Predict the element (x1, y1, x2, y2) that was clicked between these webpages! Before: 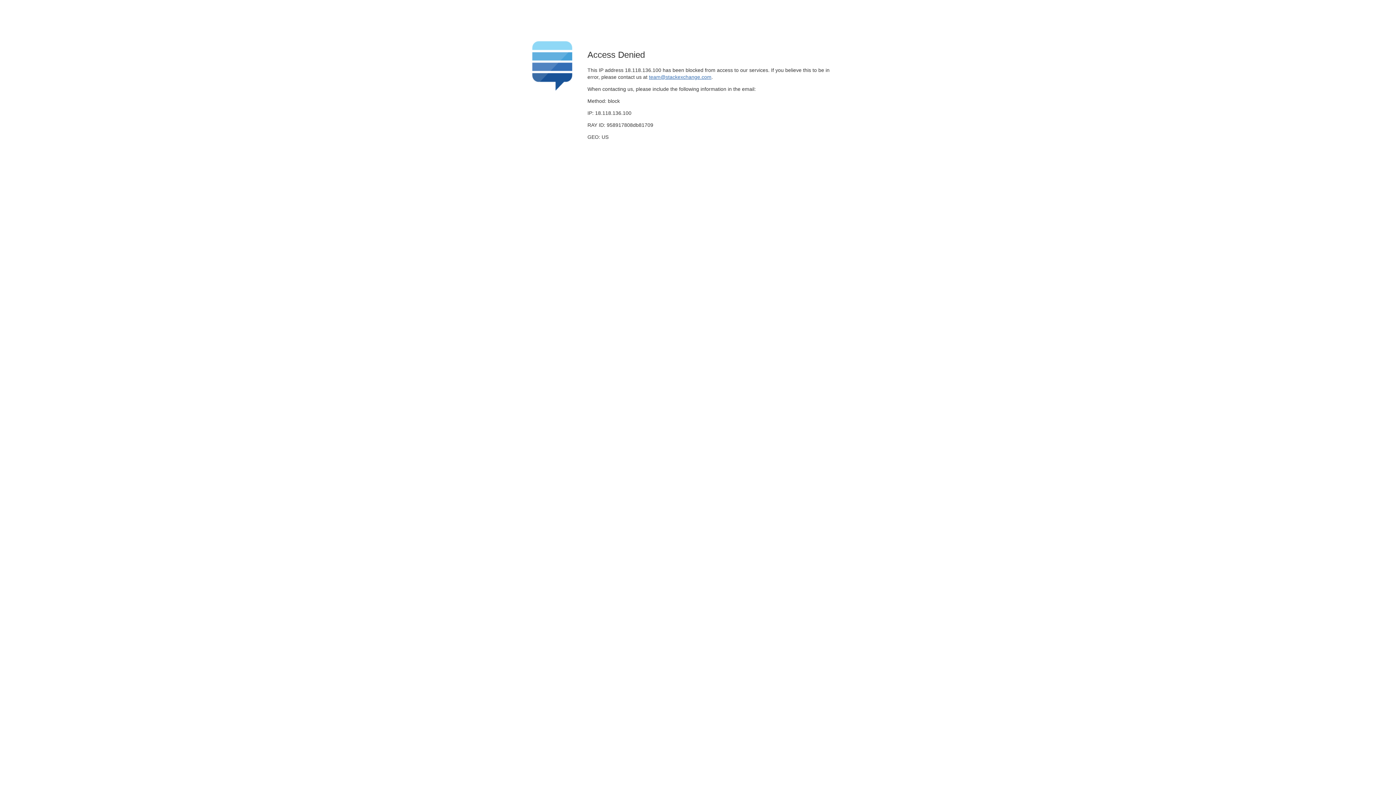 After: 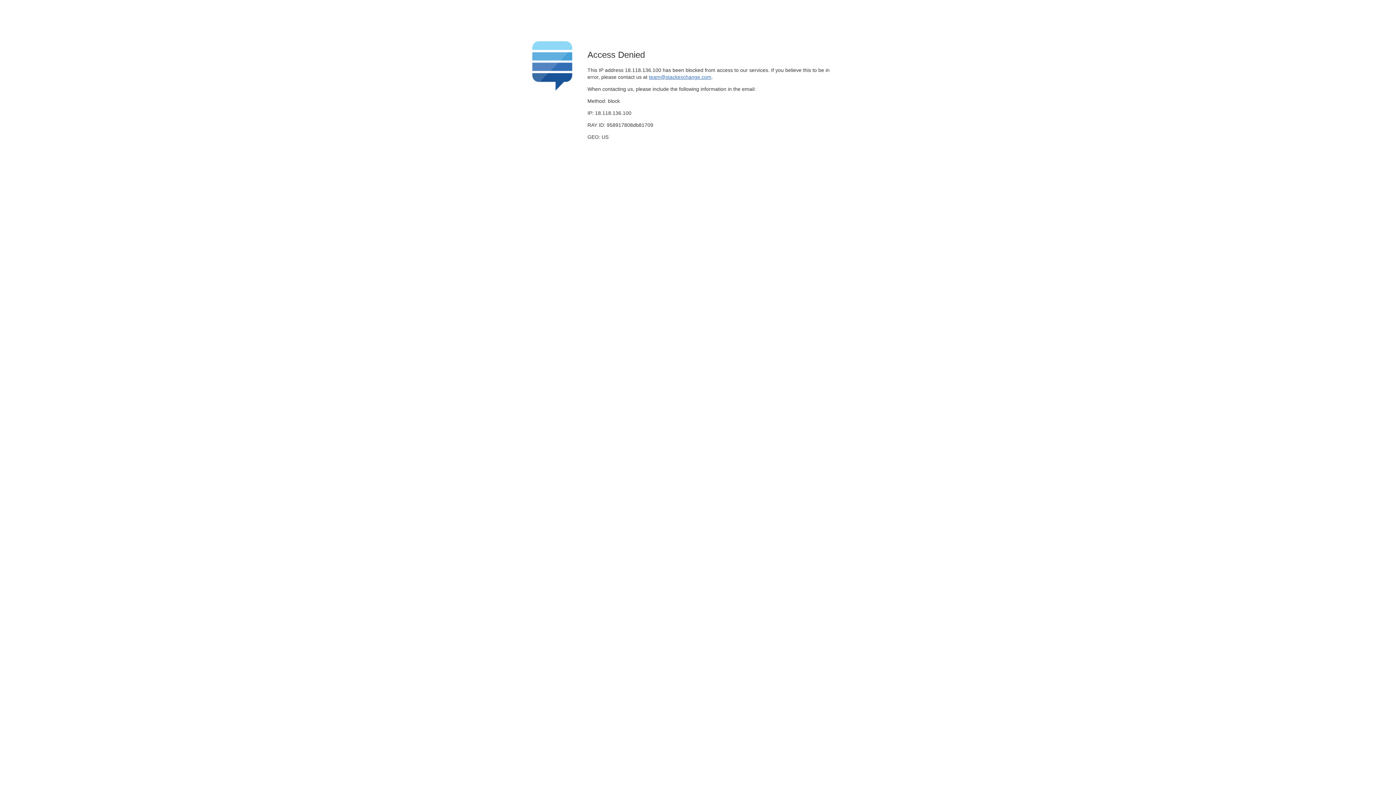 Action: bbox: (649, 74, 711, 79) label: team@stackexchange.com